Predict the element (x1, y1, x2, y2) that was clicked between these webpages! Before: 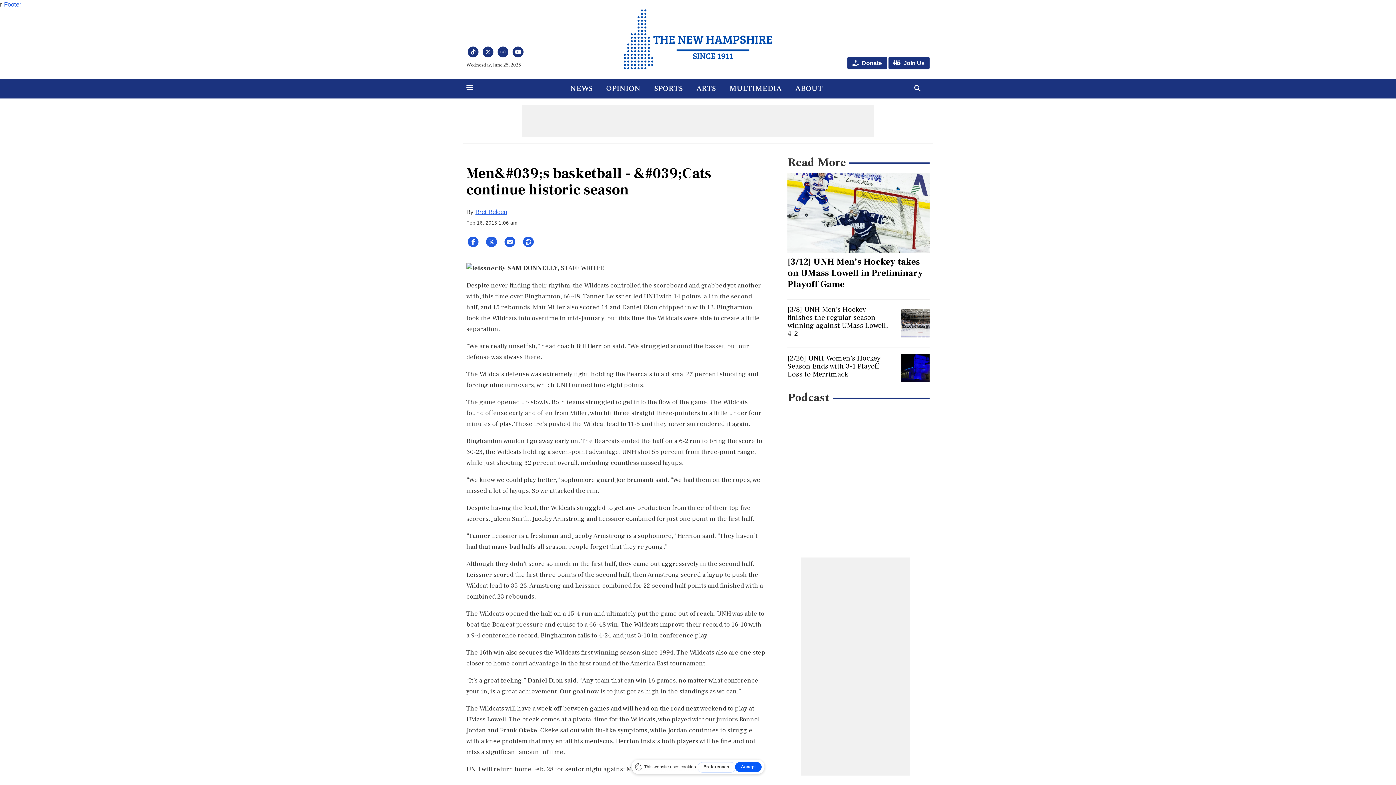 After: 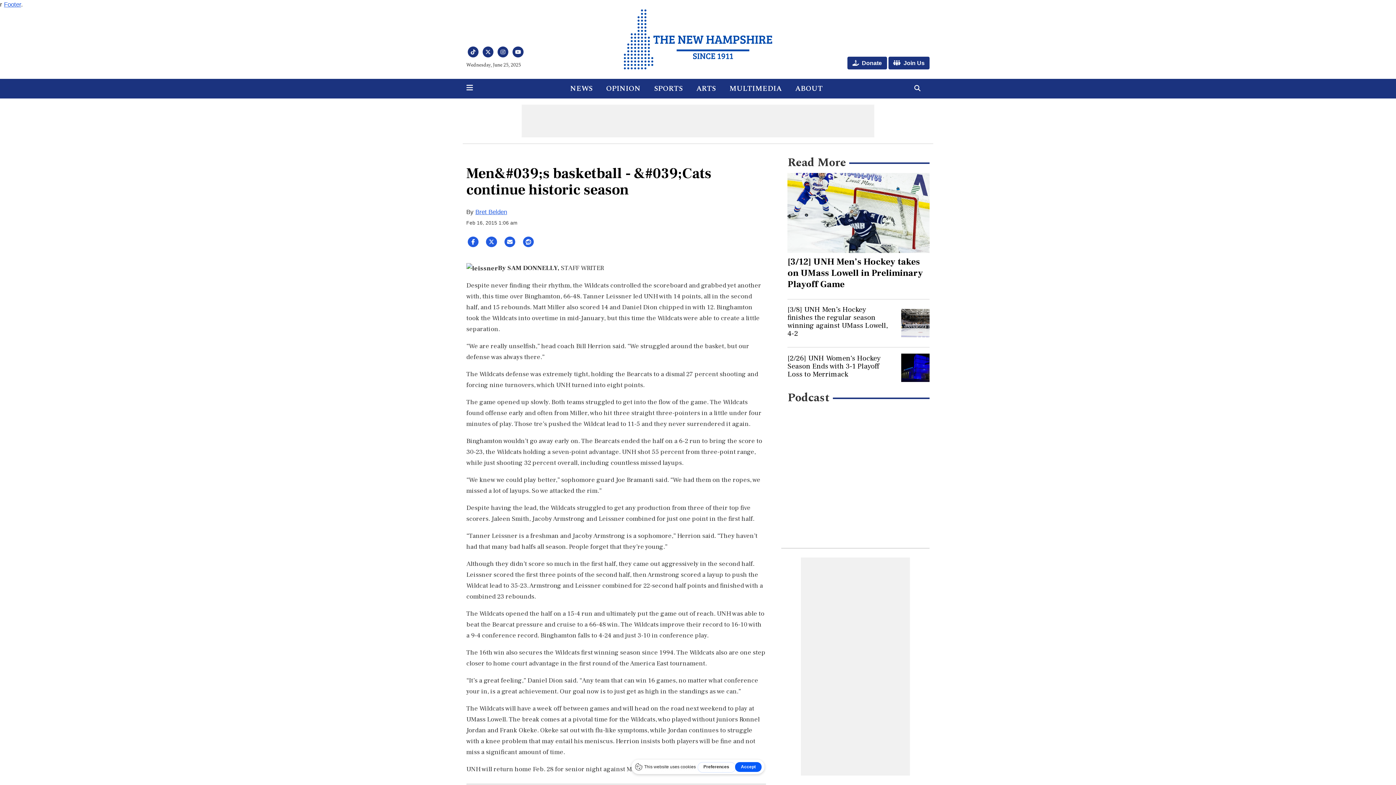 Action: bbox: (521, 238, 535, 245)